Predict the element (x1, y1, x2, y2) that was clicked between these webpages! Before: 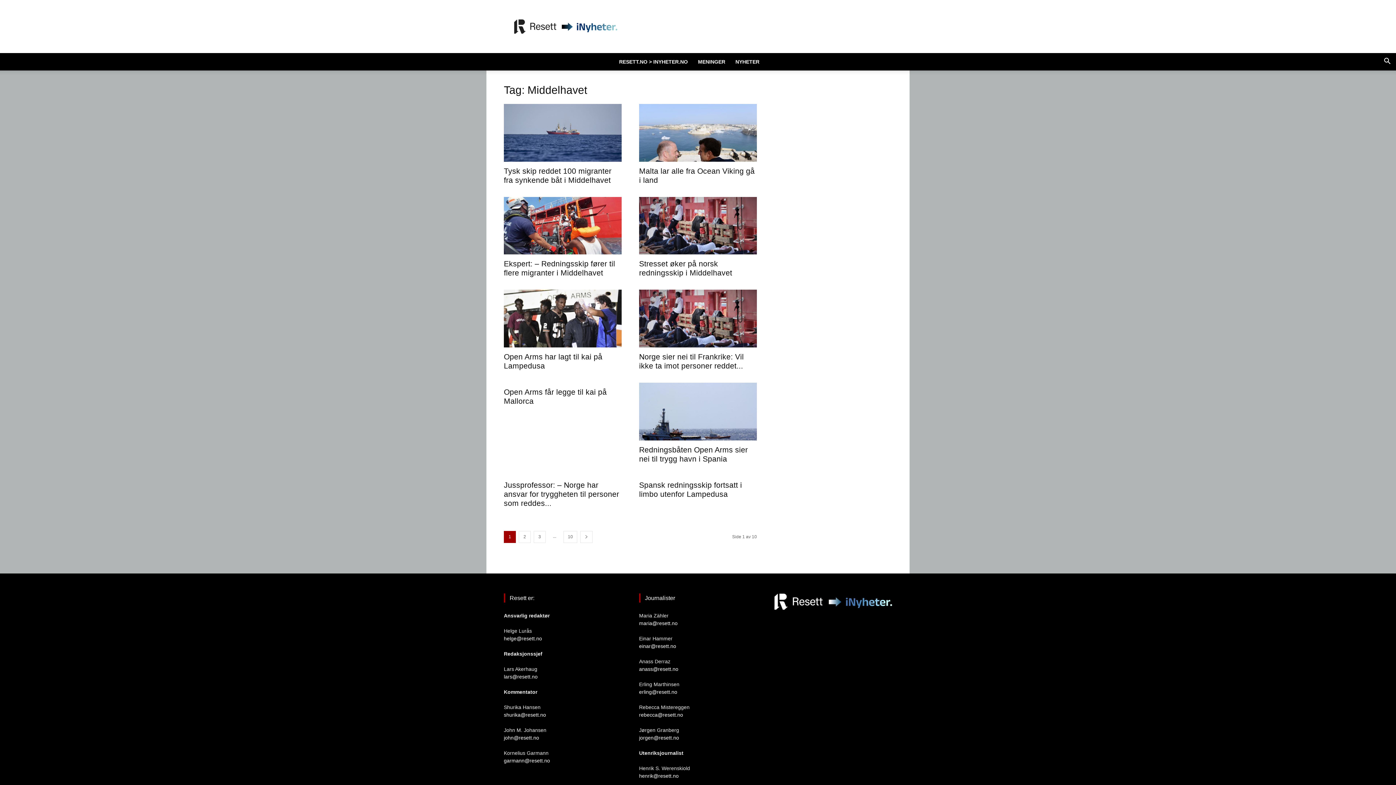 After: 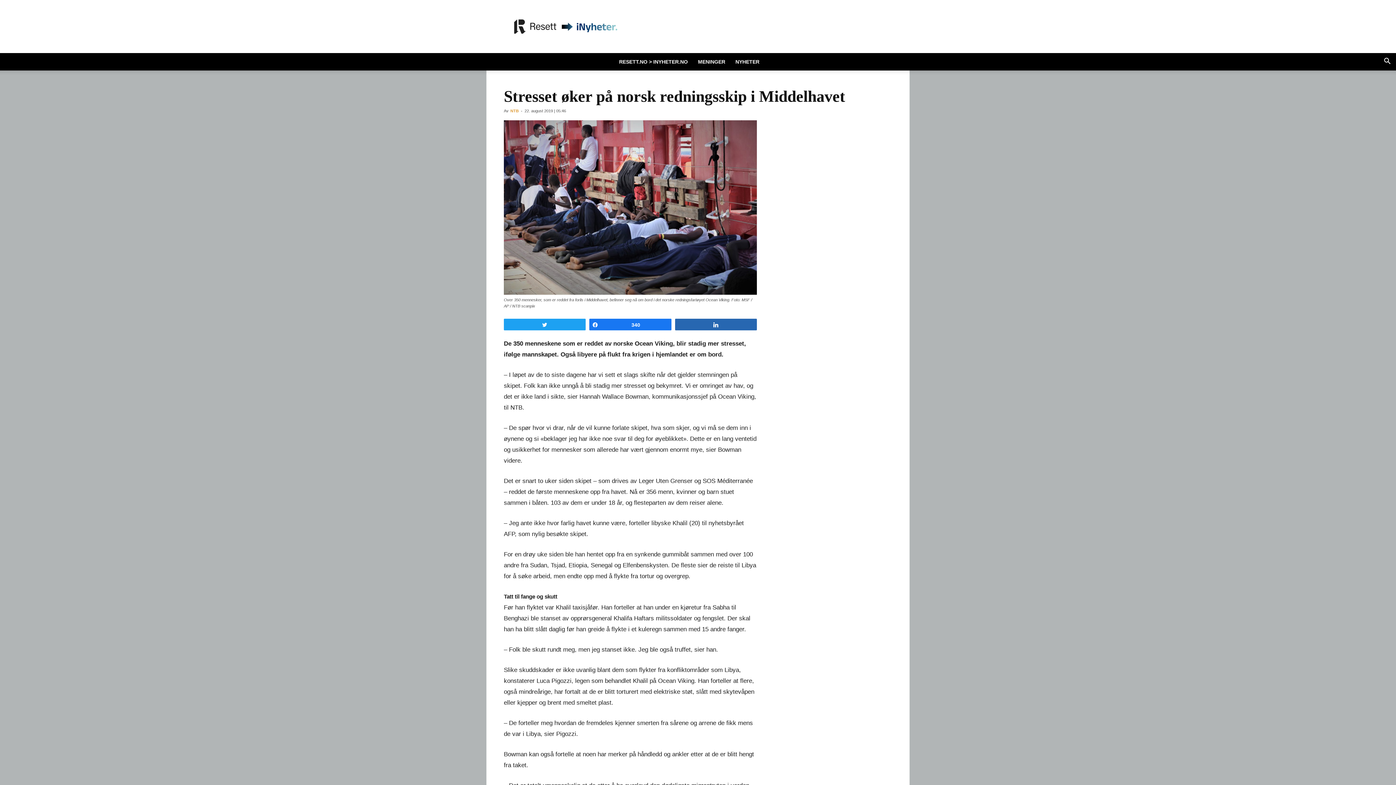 Action: bbox: (639, 196, 757, 254)